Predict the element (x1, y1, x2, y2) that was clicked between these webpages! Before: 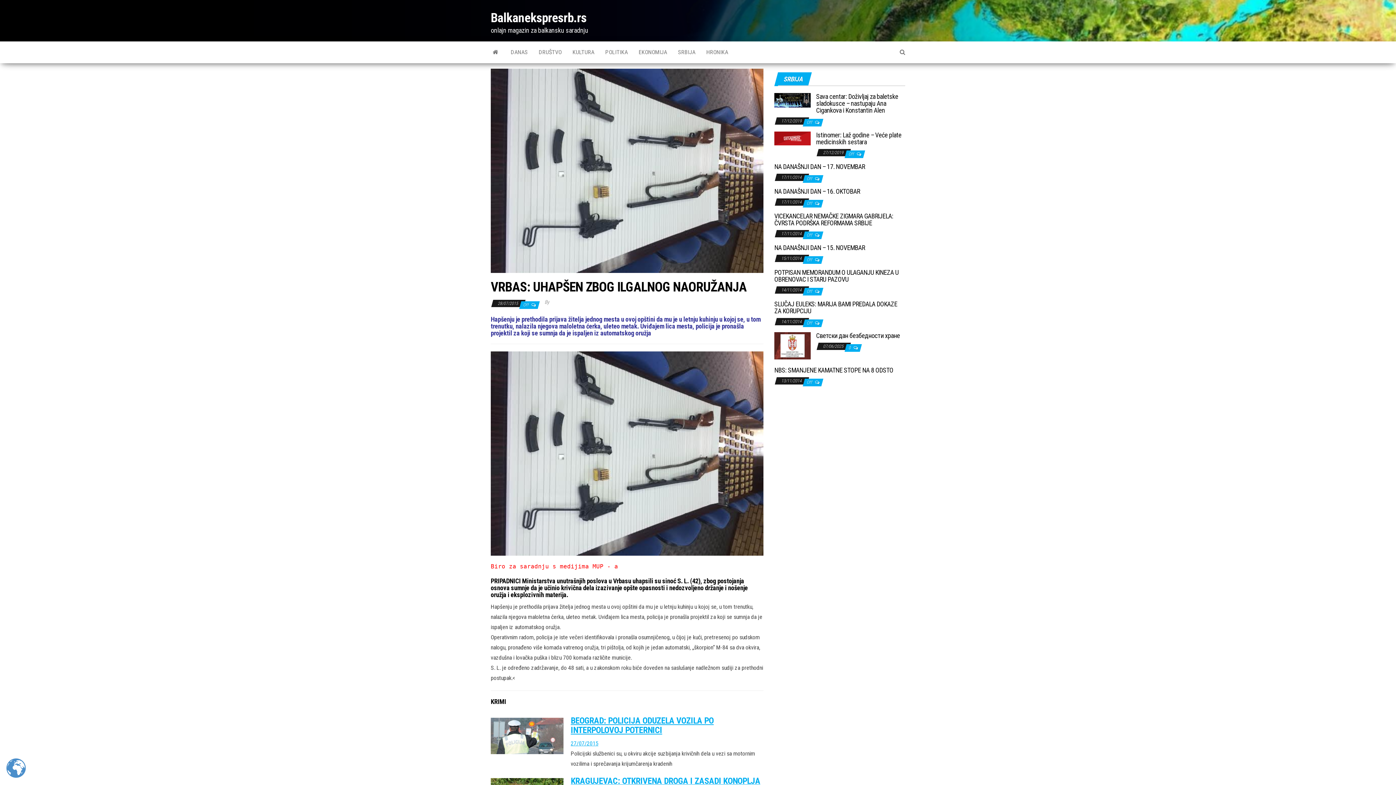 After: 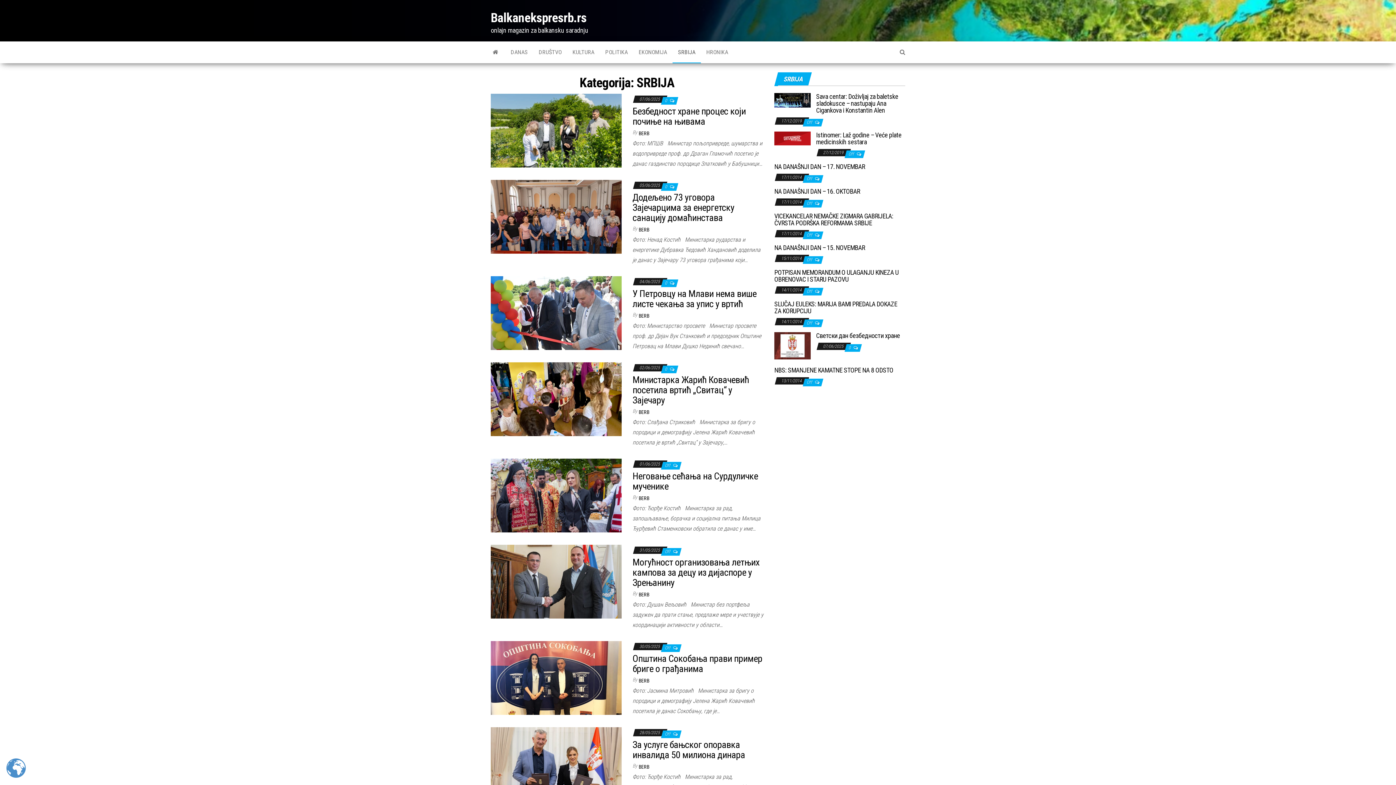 Action: label: SRBIJA bbox: (672, 41, 701, 63)